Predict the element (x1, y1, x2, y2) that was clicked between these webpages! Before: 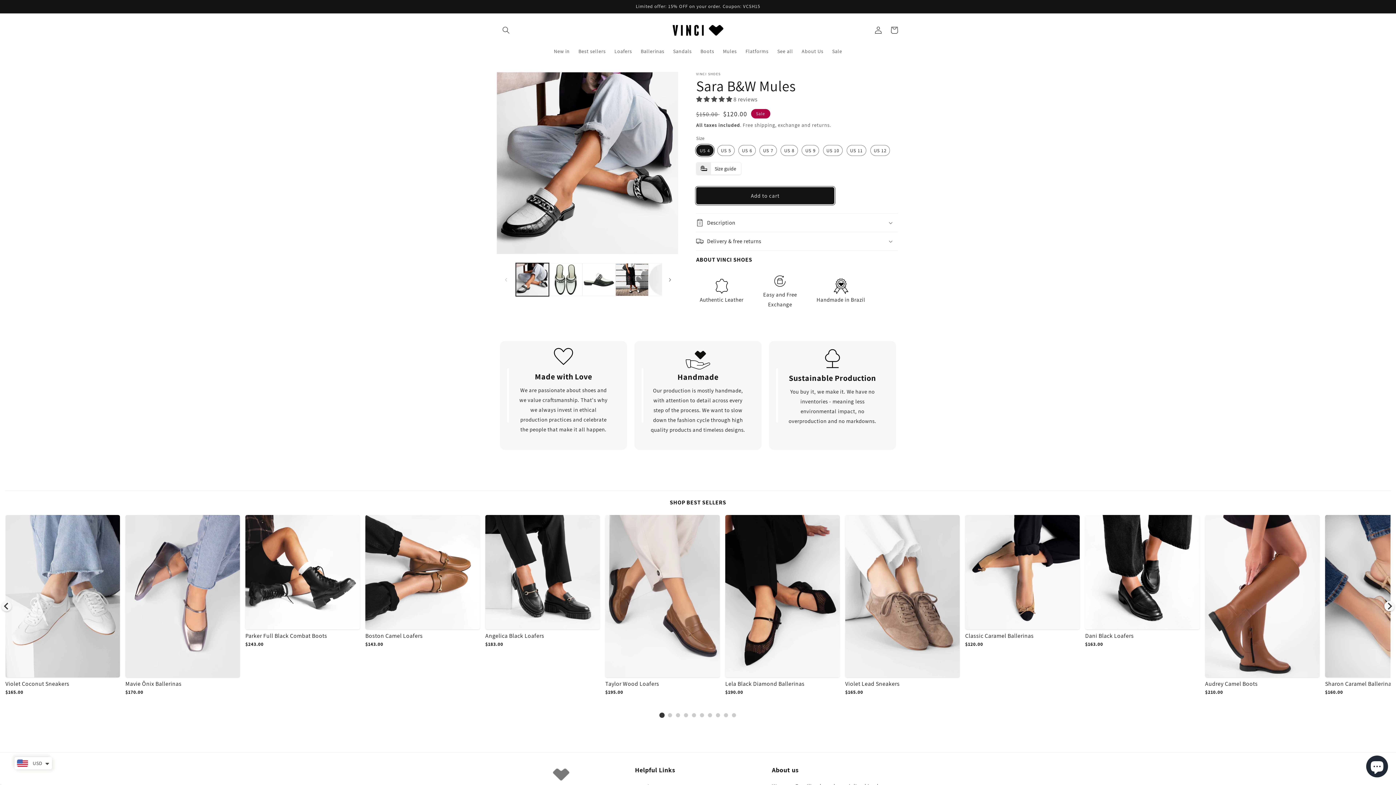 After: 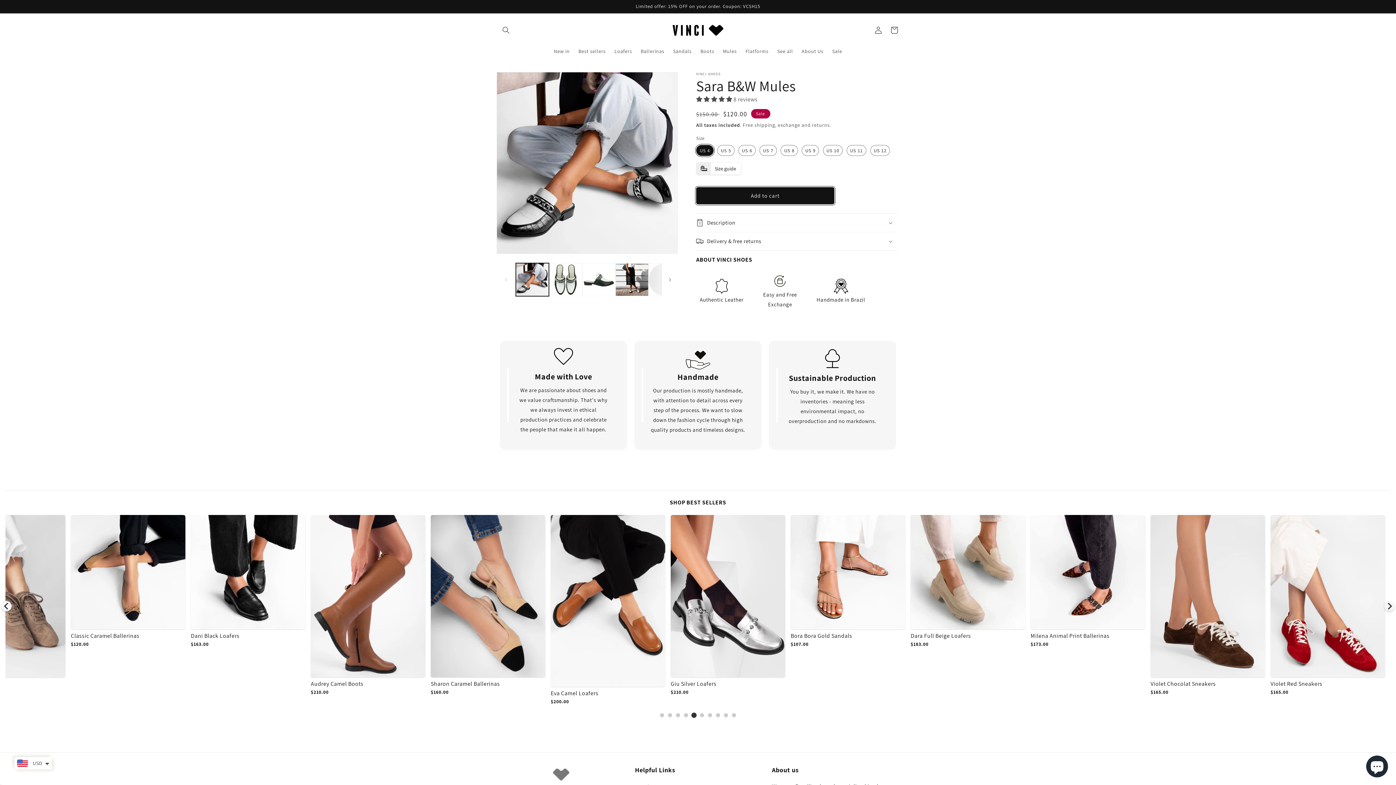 Action: bbox: (692, 713, 696, 717) label: Go to page 5